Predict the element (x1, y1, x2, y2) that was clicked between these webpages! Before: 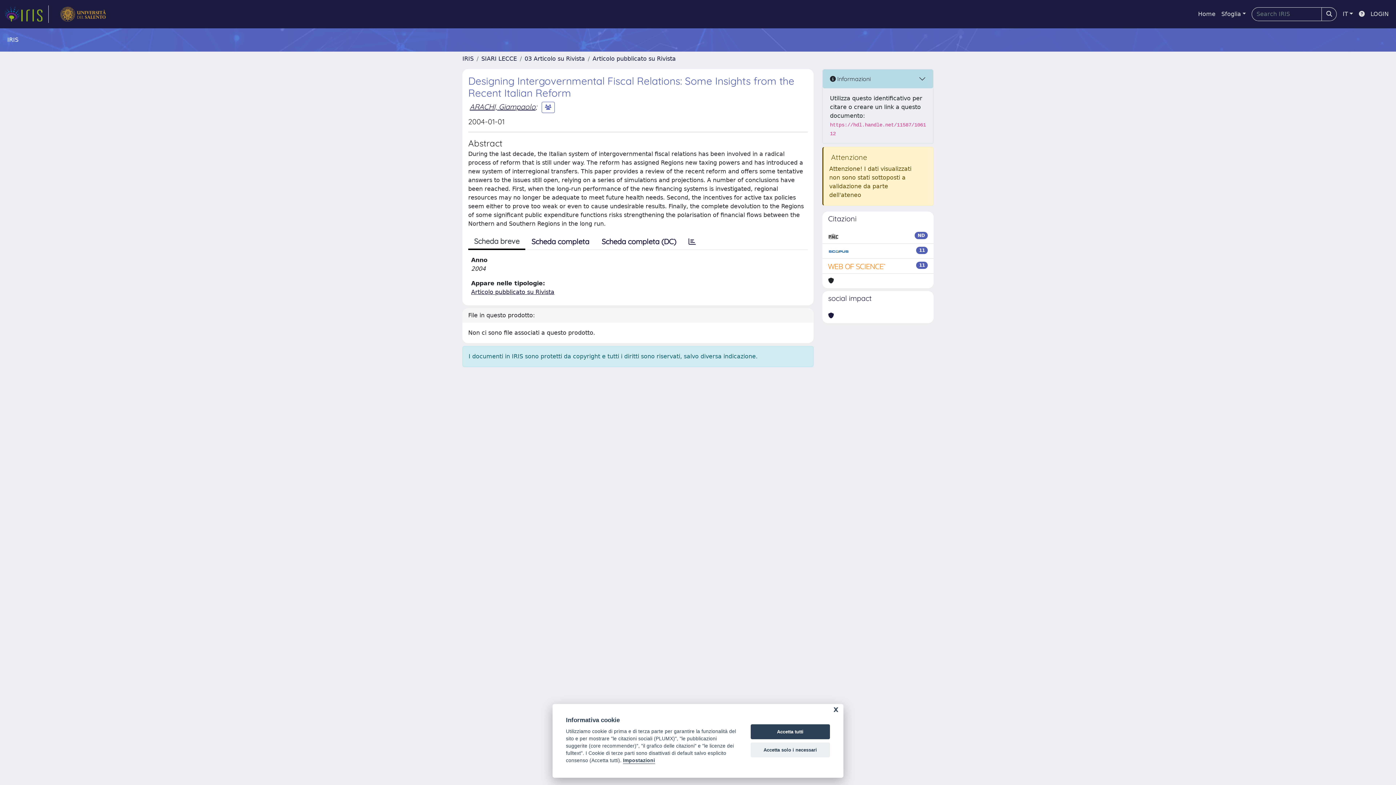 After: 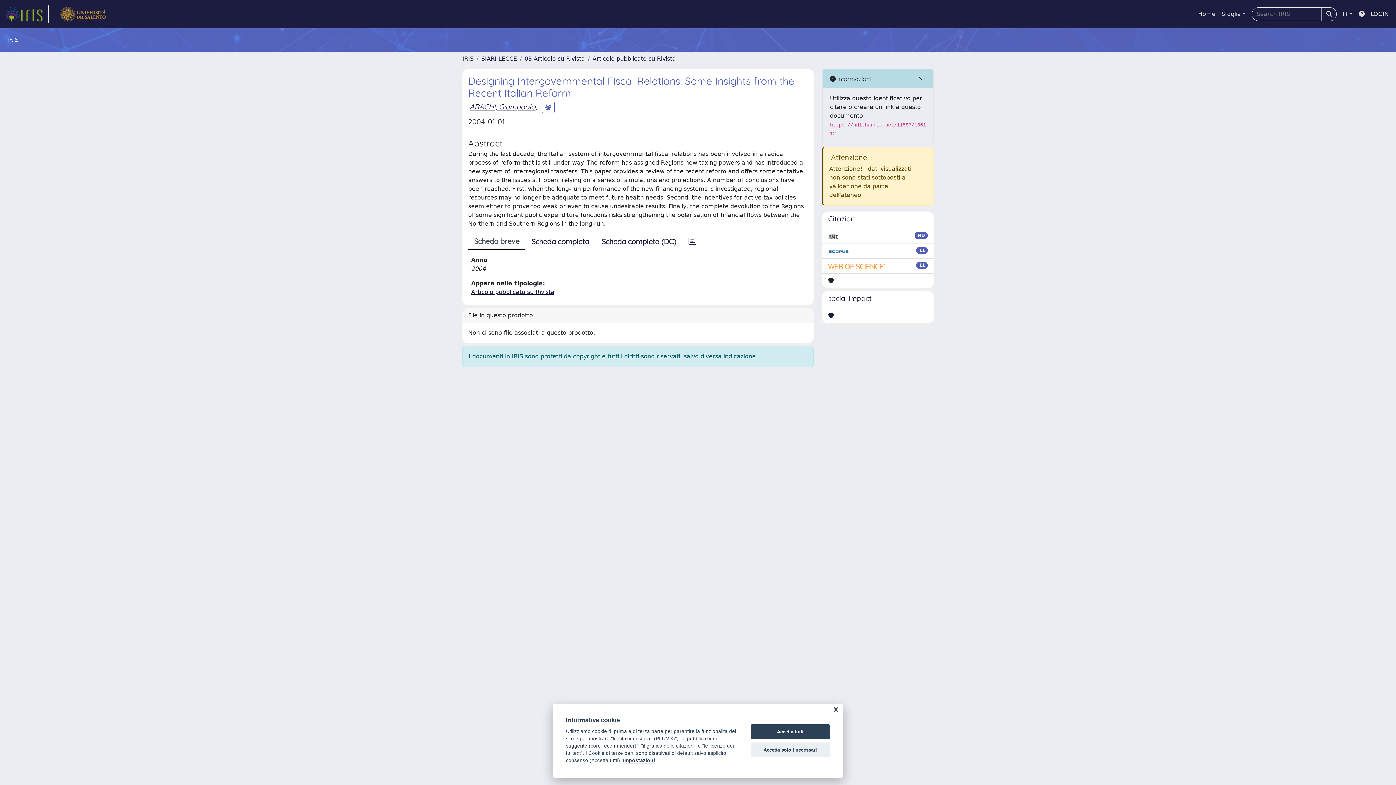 Action: bbox: (828, 232, 838, 240)